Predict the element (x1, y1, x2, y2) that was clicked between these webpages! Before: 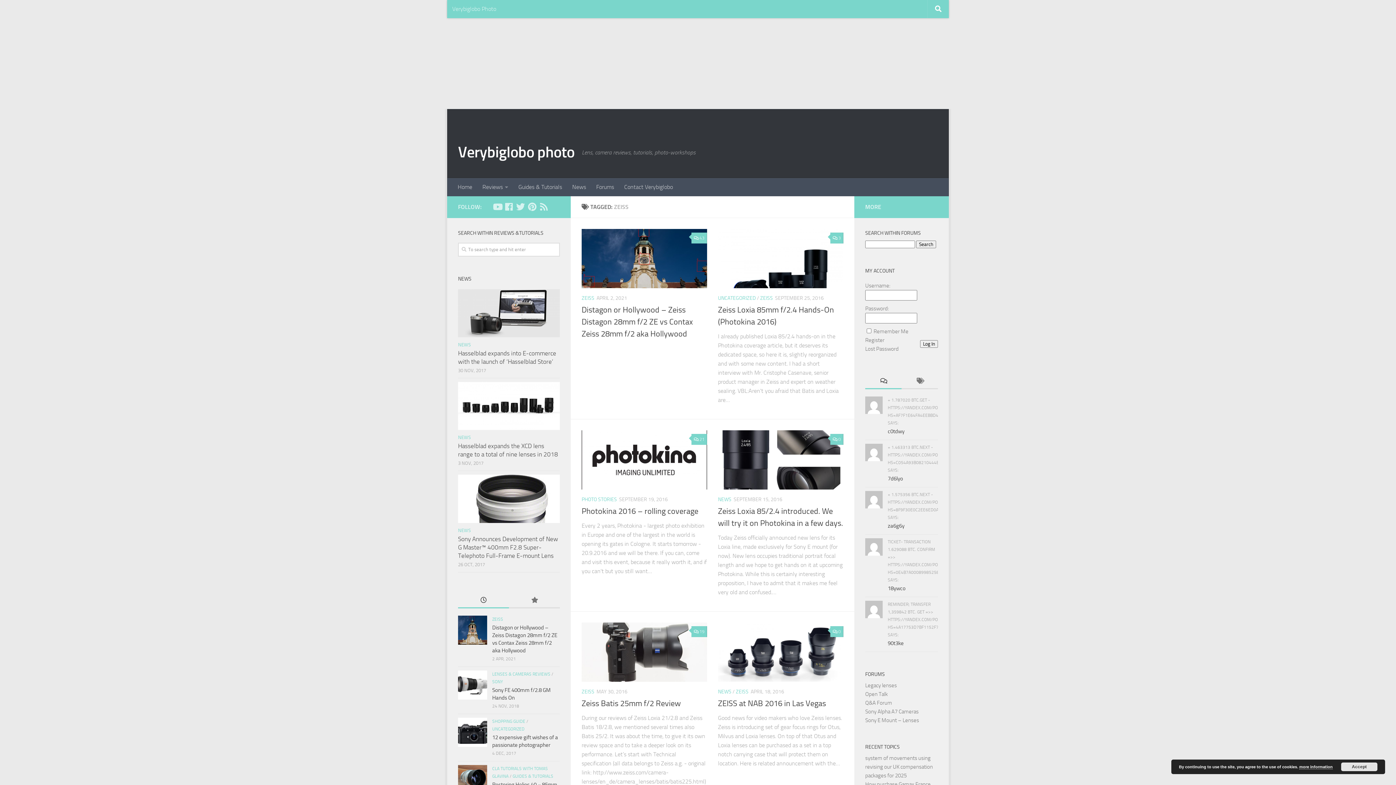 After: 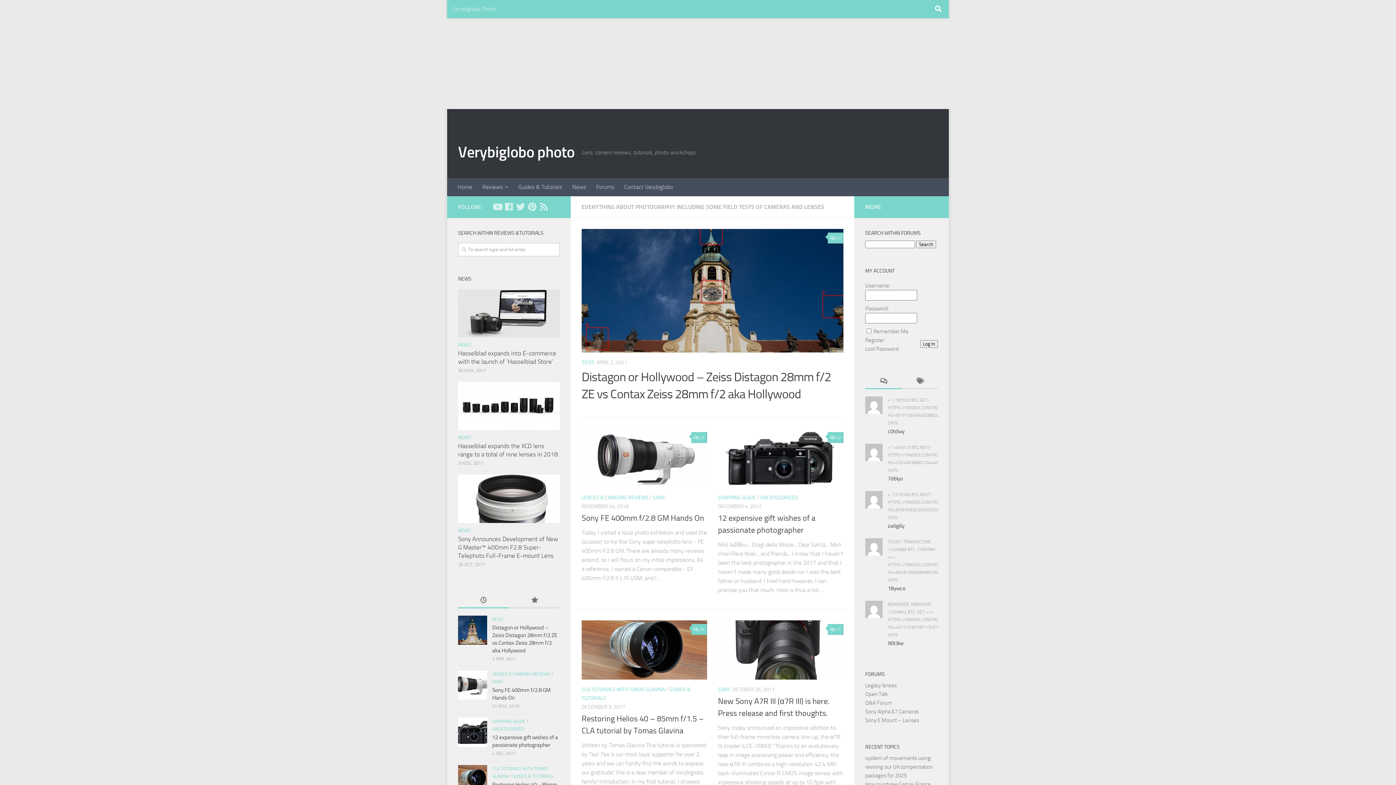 Action: bbox: (447, 0, 501, 18) label: Verybiglobo Photo